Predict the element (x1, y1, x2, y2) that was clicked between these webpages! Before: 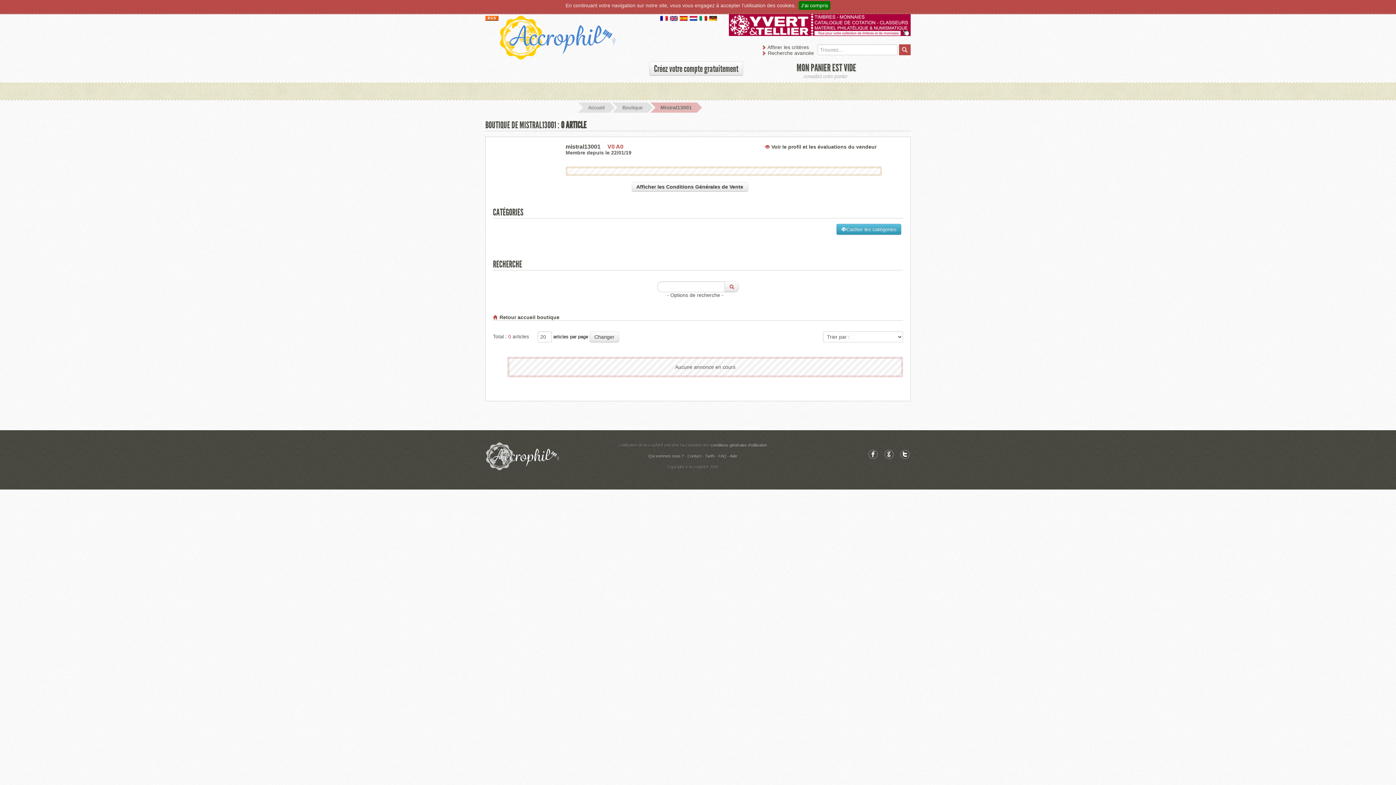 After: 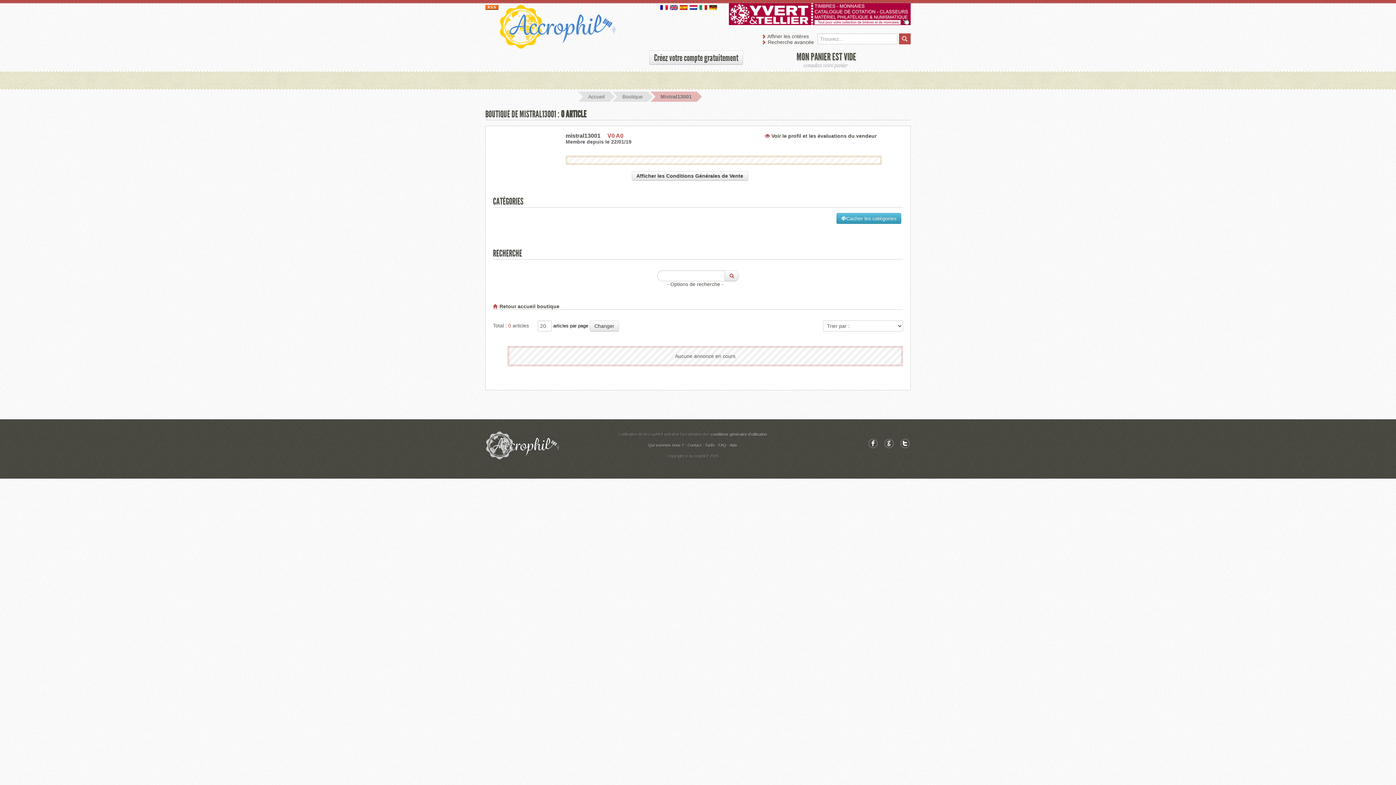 Action: bbox: (493, 314, 559, 320) label:  Retour accueil boutique